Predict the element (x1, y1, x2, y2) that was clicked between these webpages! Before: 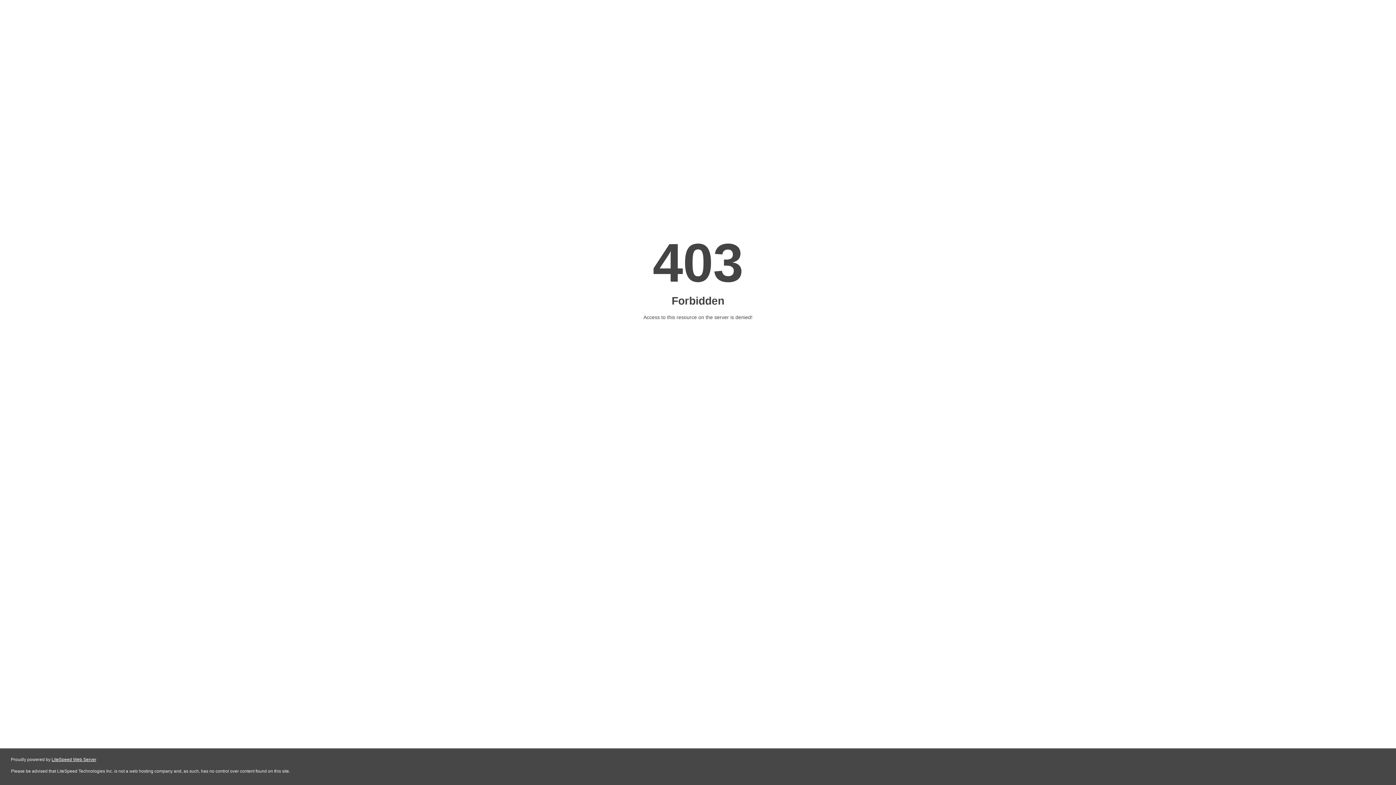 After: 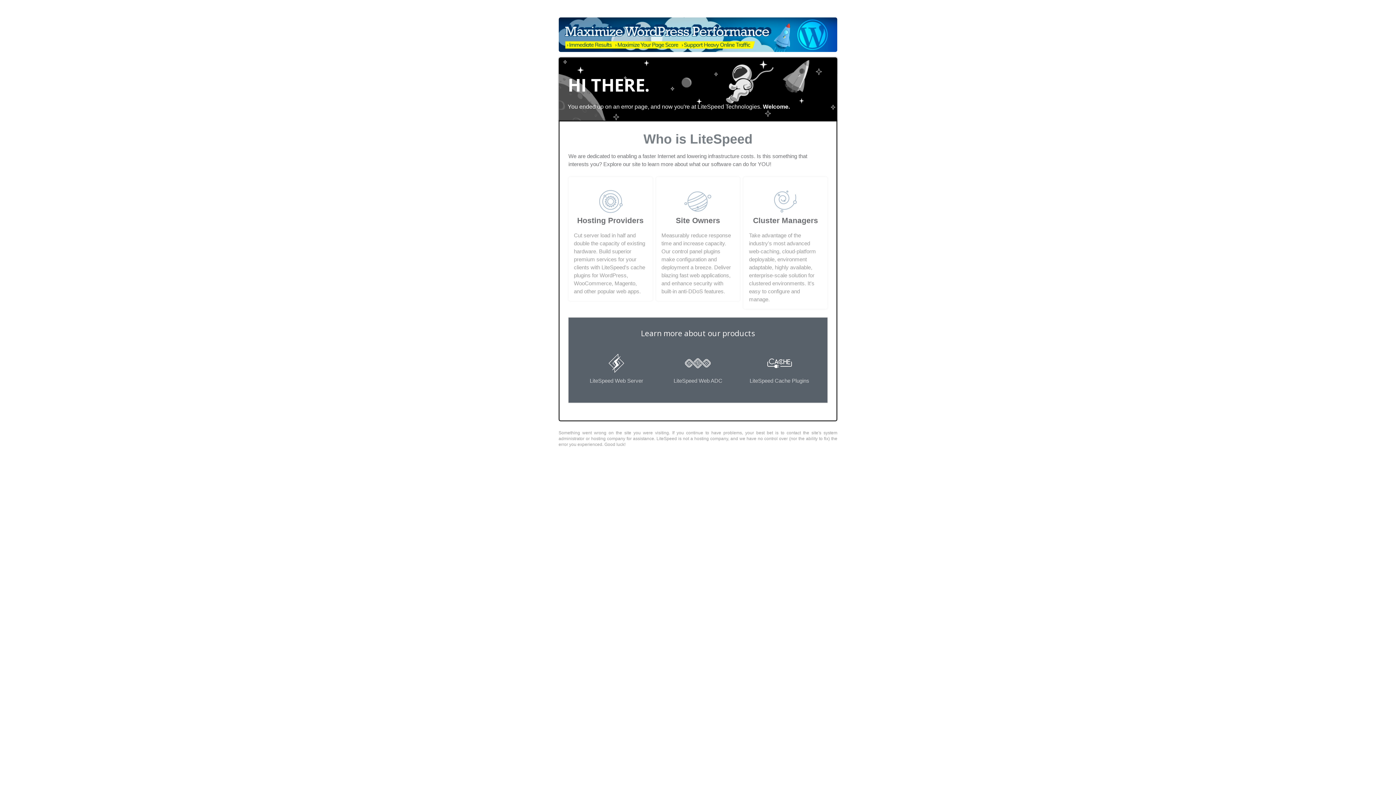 Action: bbox: (51, 757, 96, 762) label: LiteSpeed Web Server